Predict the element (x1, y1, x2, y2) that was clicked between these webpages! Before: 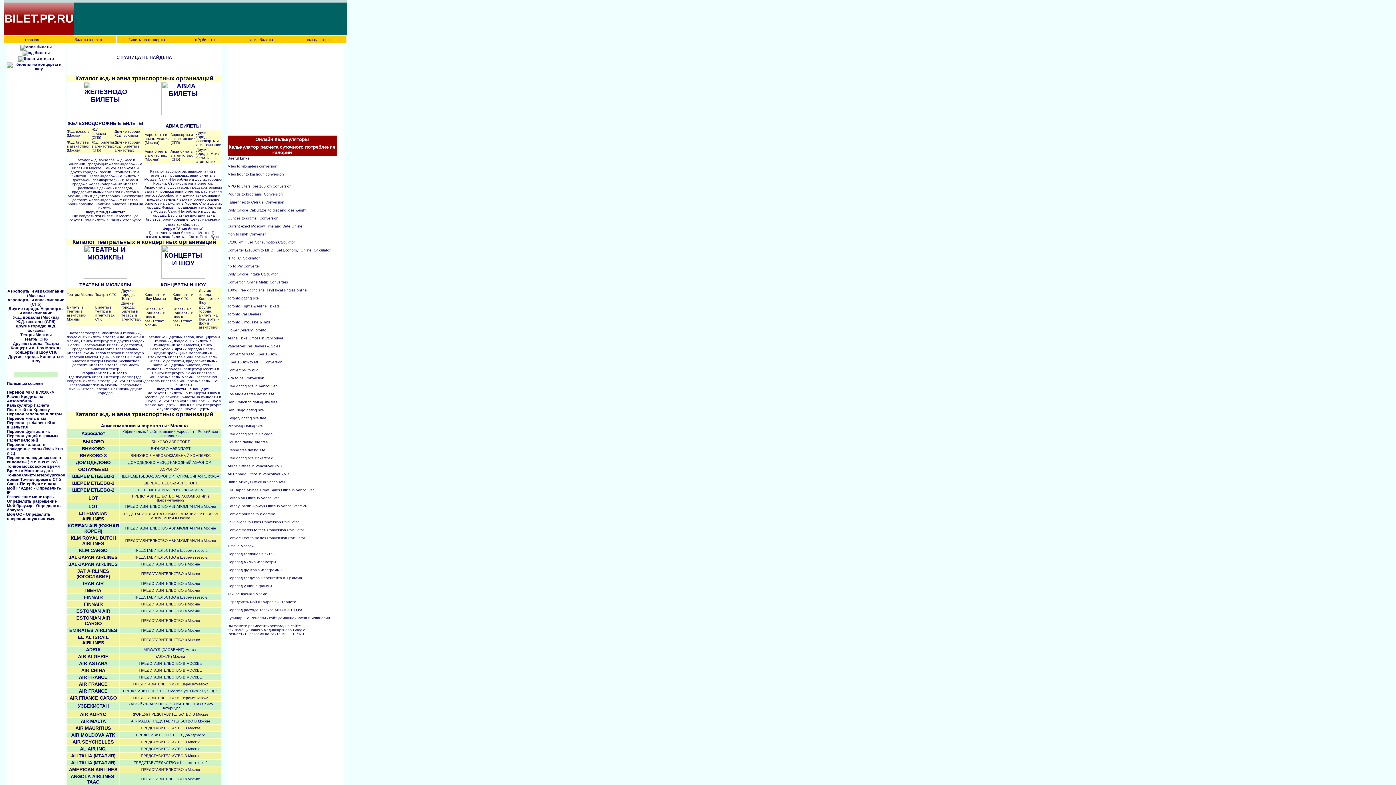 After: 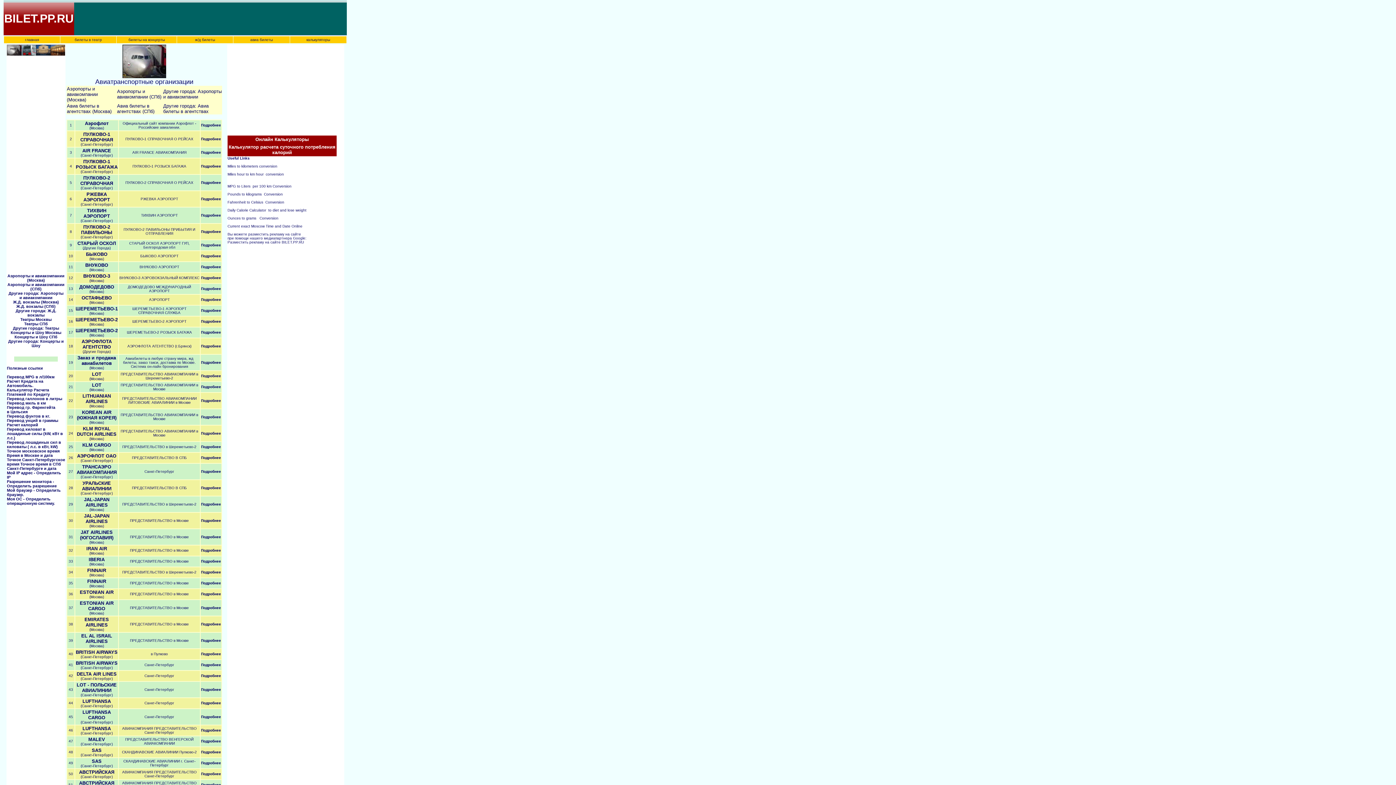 Action: bbox: (161, 104, 205, 130) label: 
АВИА БИЛЕТЫ